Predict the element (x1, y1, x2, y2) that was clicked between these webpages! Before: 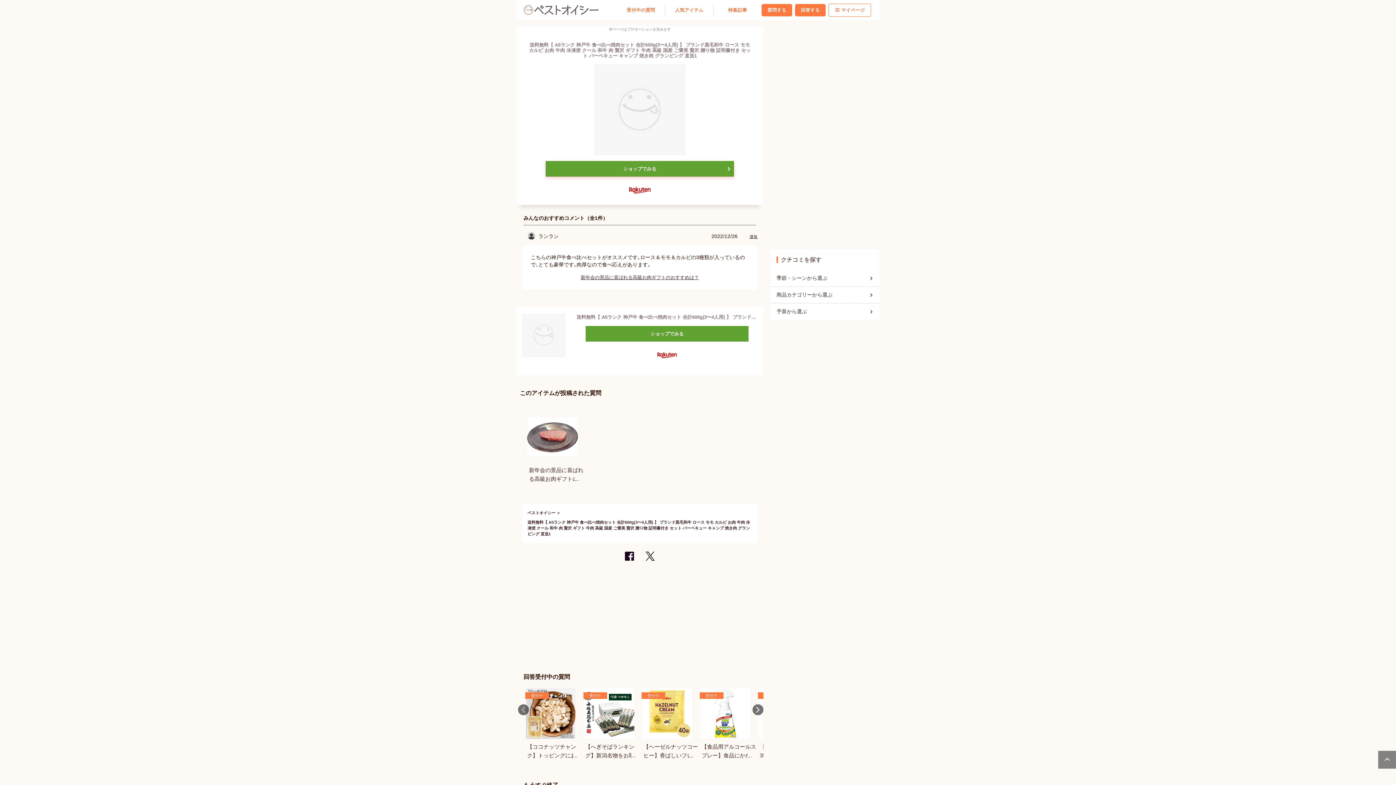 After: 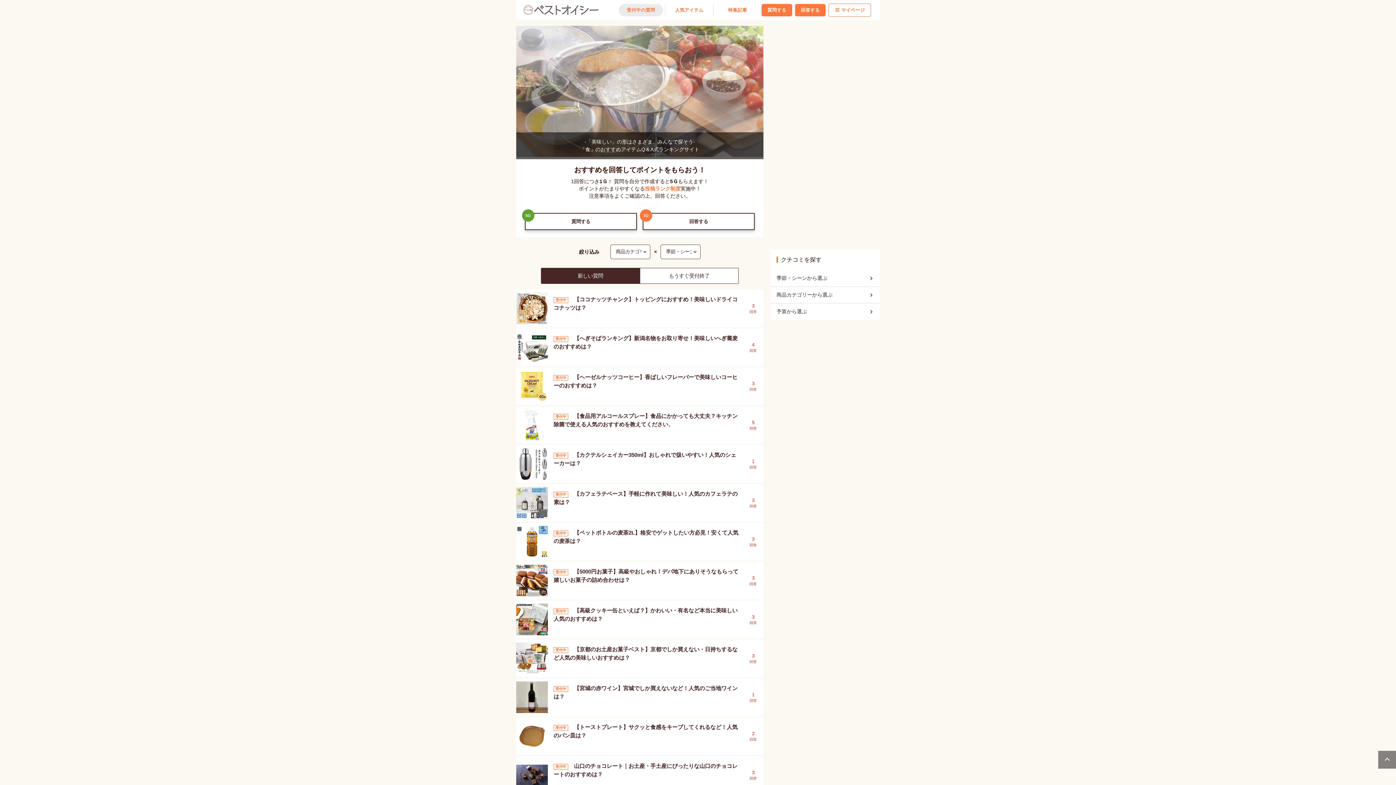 Action: bbox: (527, 510, 555, 515) label: ベストオイシー